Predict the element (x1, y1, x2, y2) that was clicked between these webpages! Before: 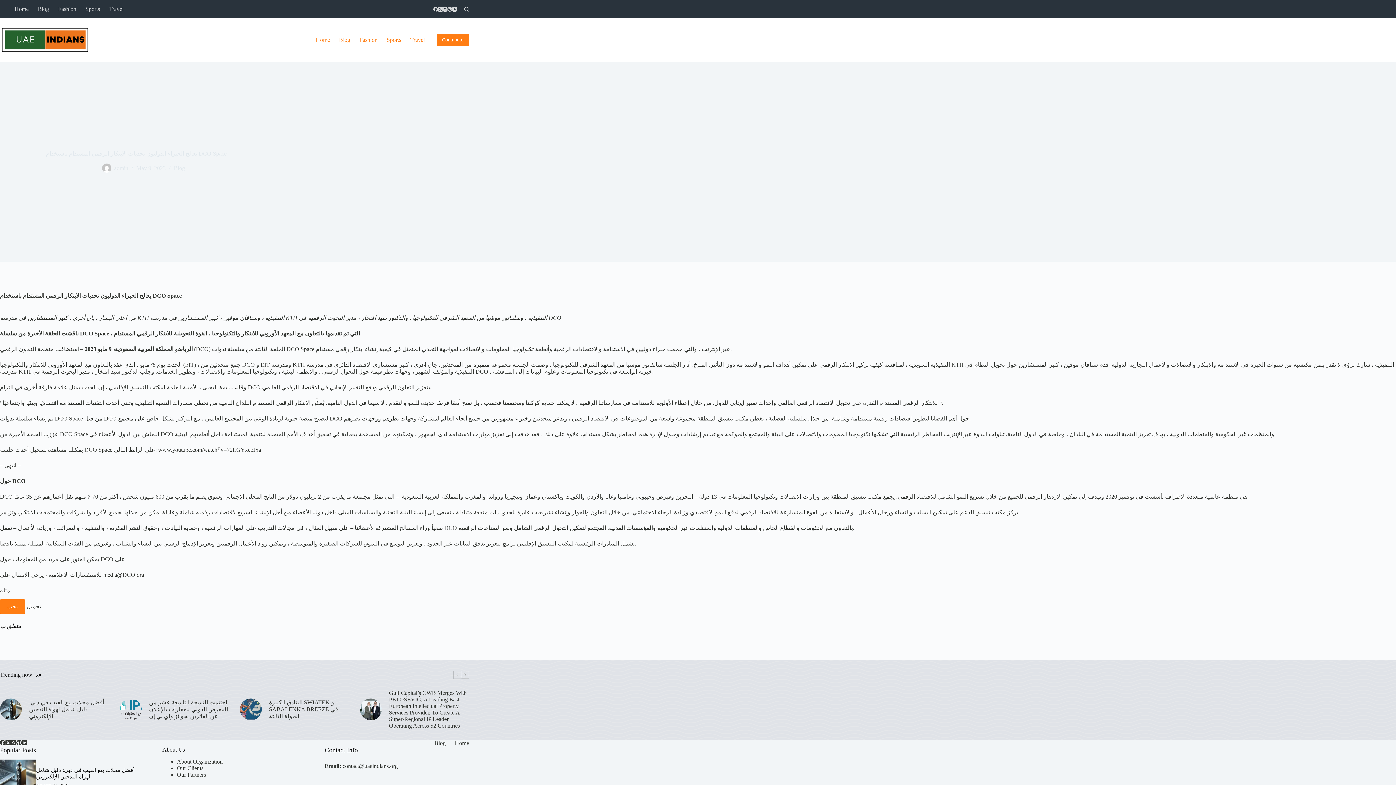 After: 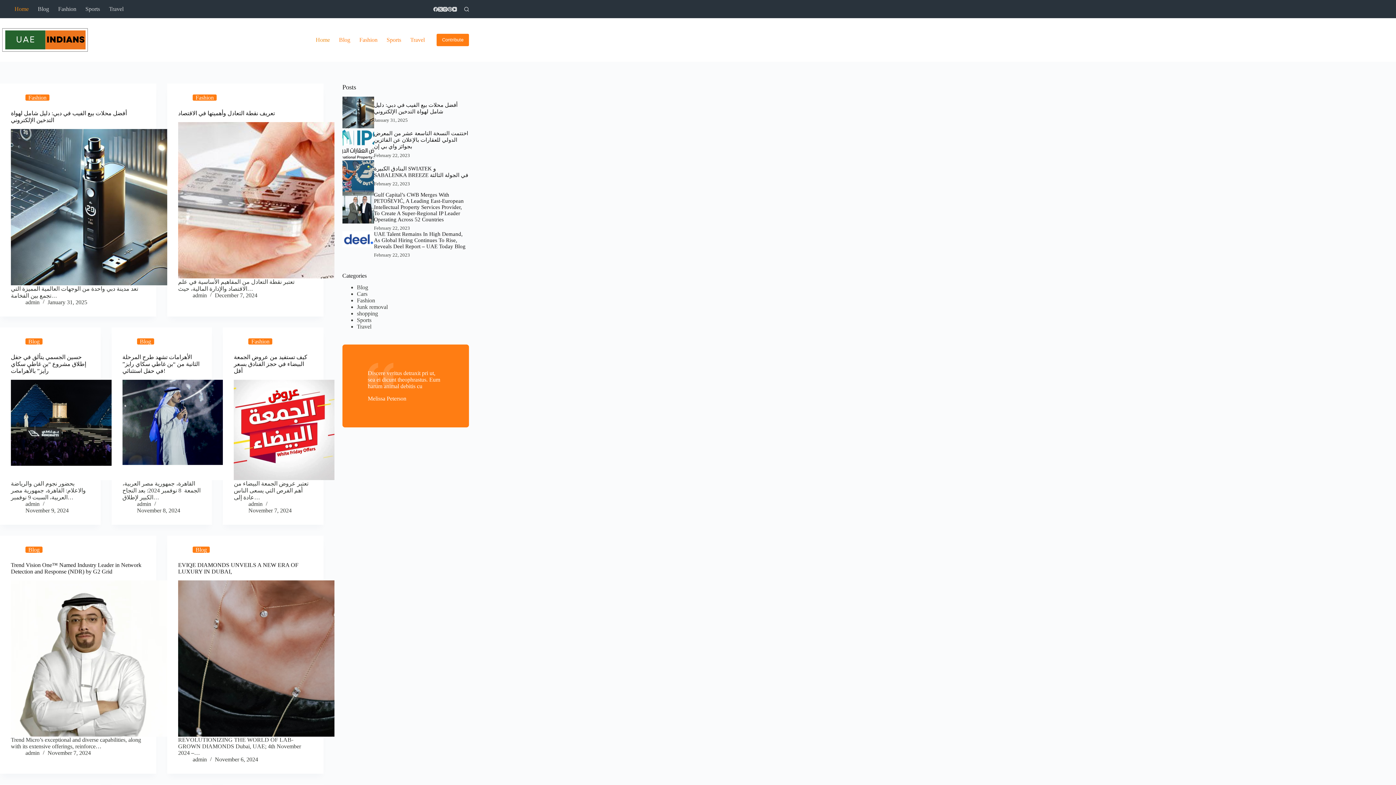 Action: label: Home bbox: (311, 18, 334, 61)